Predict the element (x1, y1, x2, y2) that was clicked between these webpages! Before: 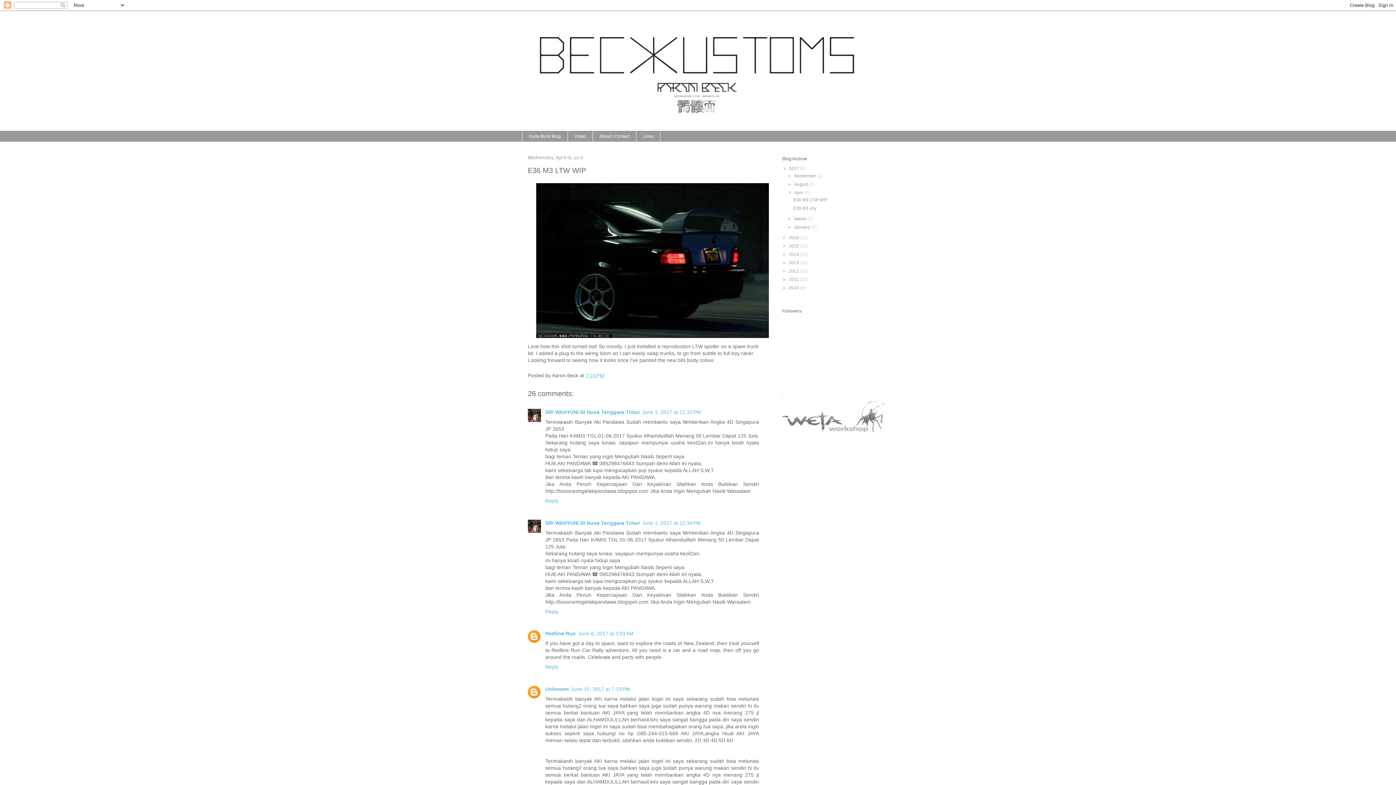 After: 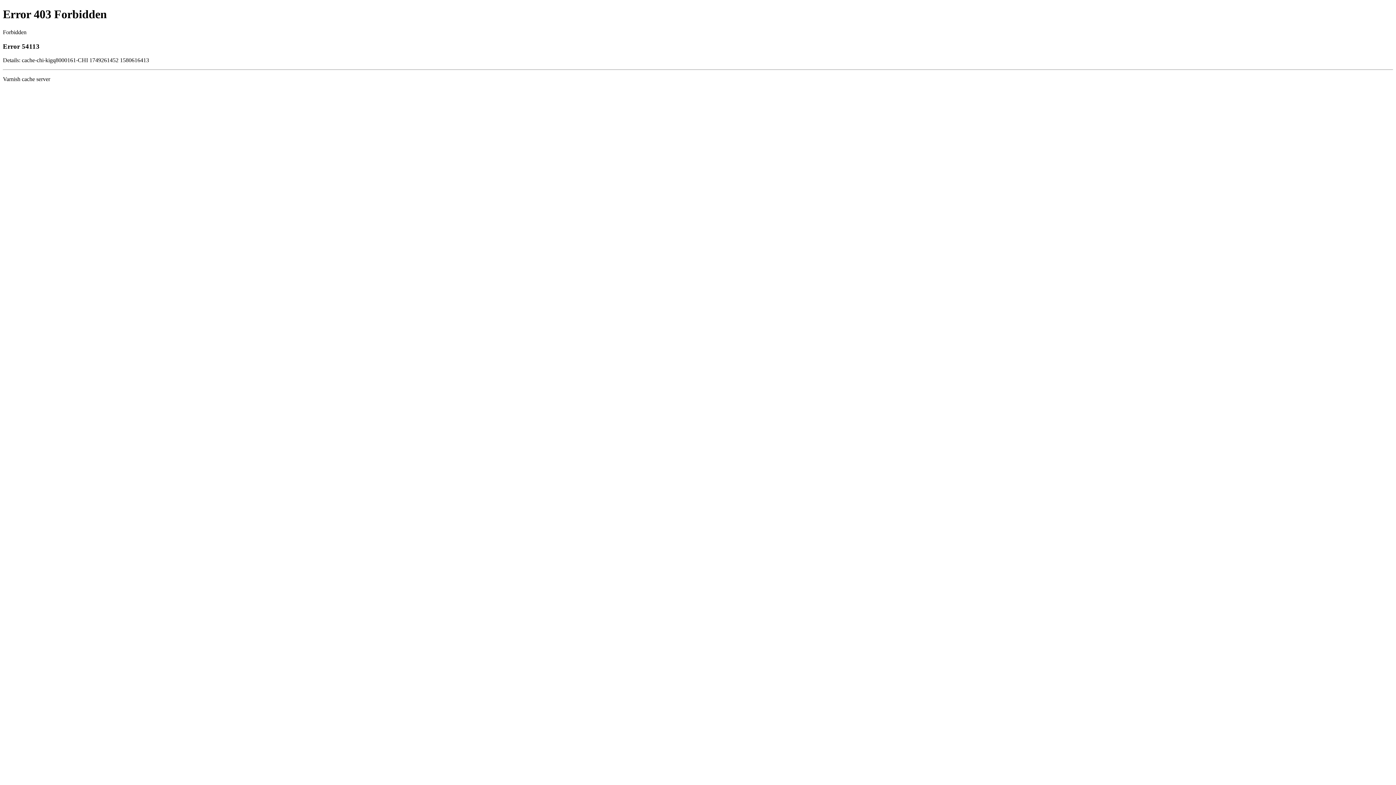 Action: bbox: (782, 428, 884, 433)